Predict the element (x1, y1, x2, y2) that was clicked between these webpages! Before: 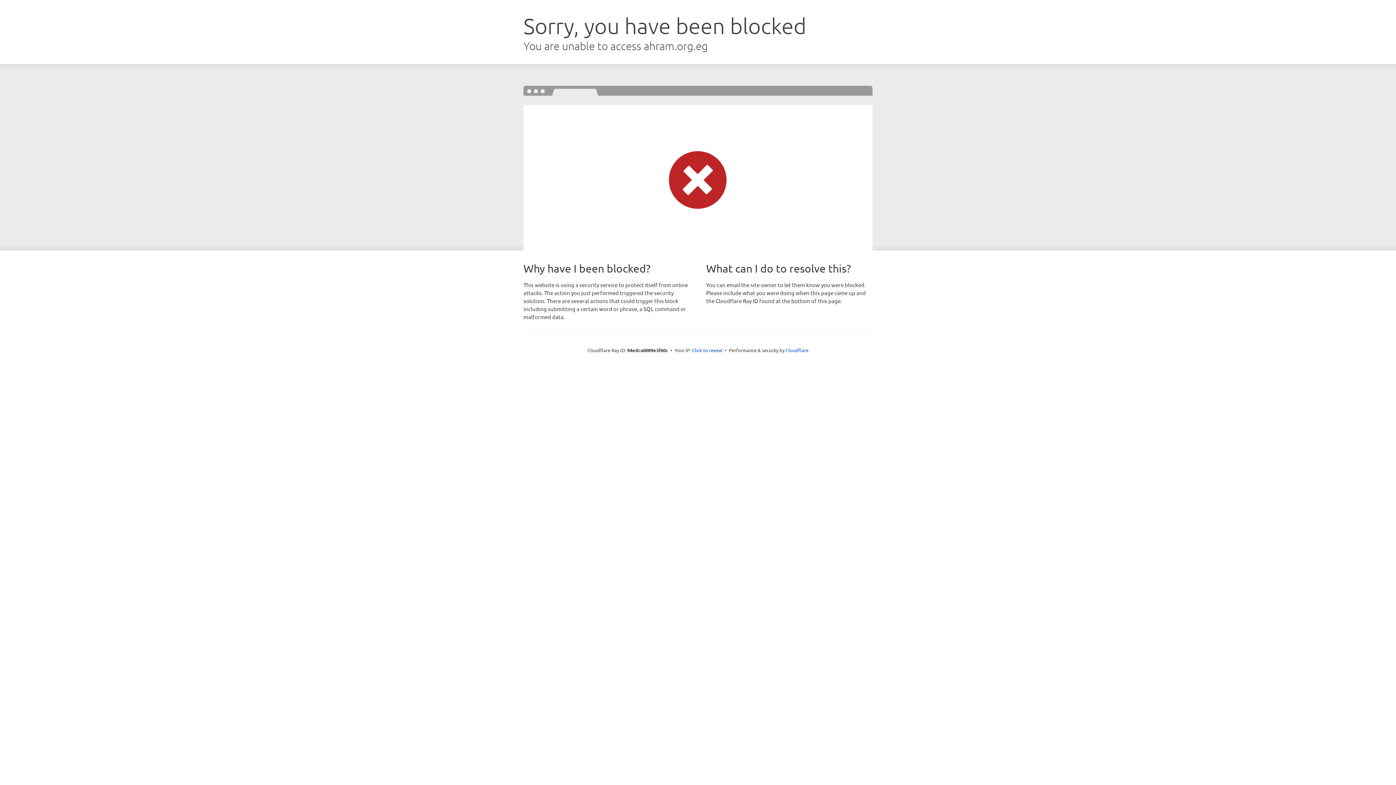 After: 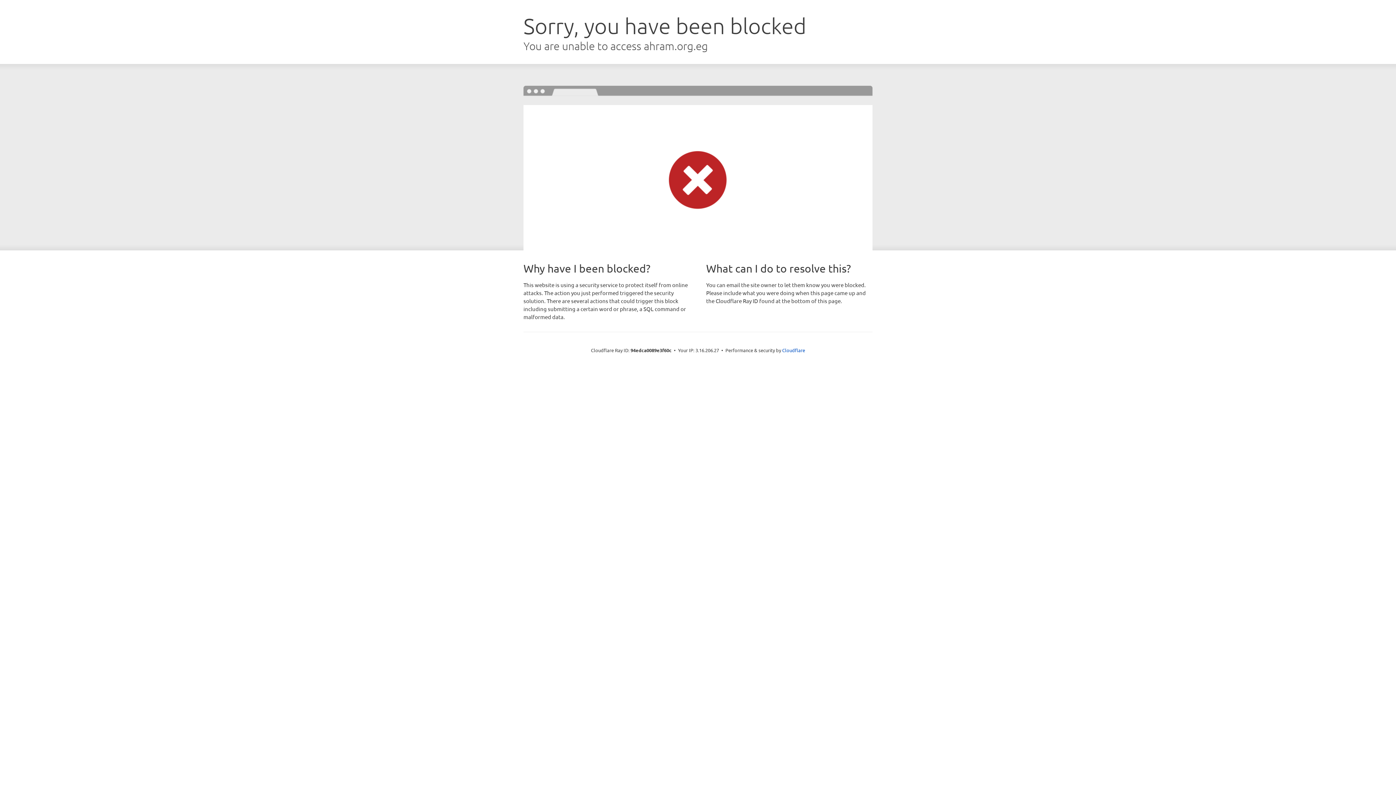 Action: bbox: (692, 346, 722, 353) label: Click to reveal